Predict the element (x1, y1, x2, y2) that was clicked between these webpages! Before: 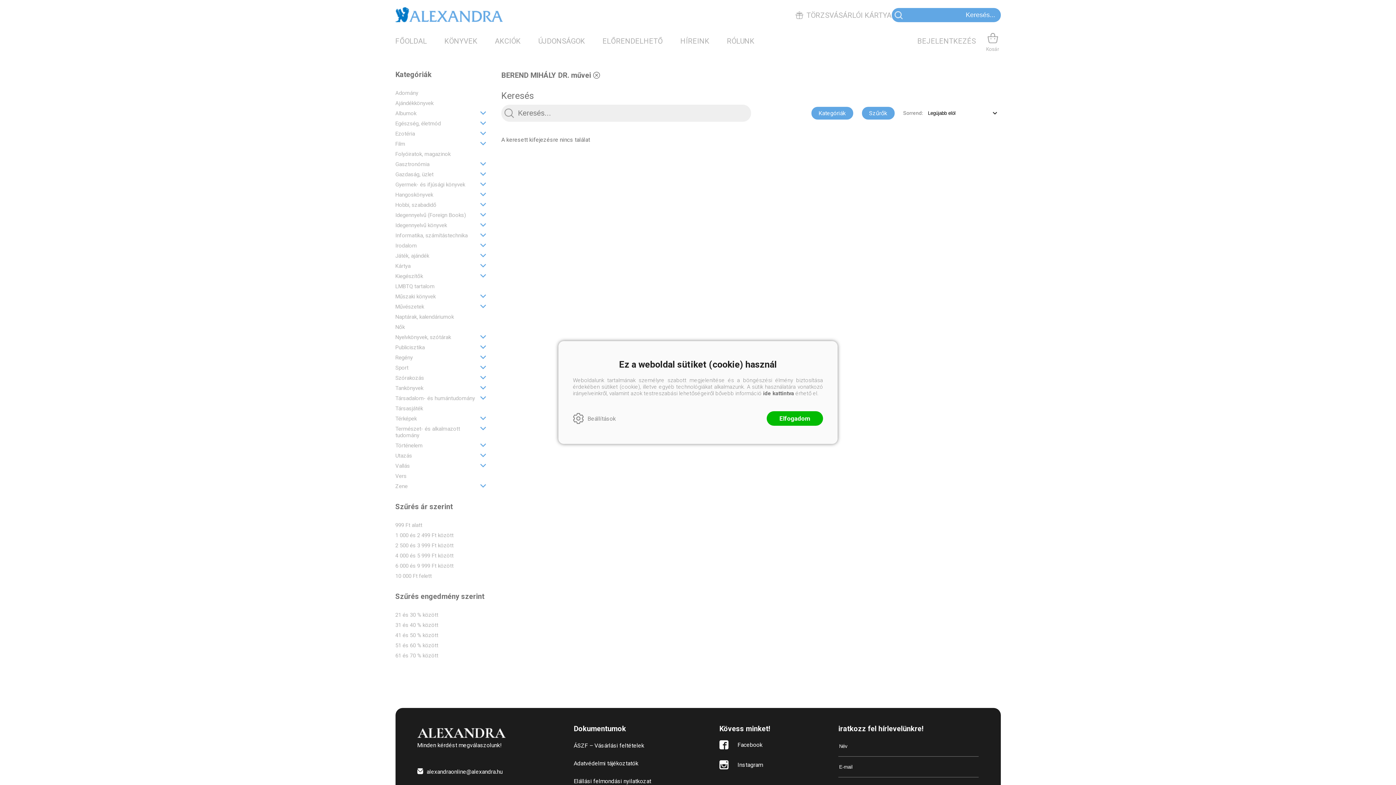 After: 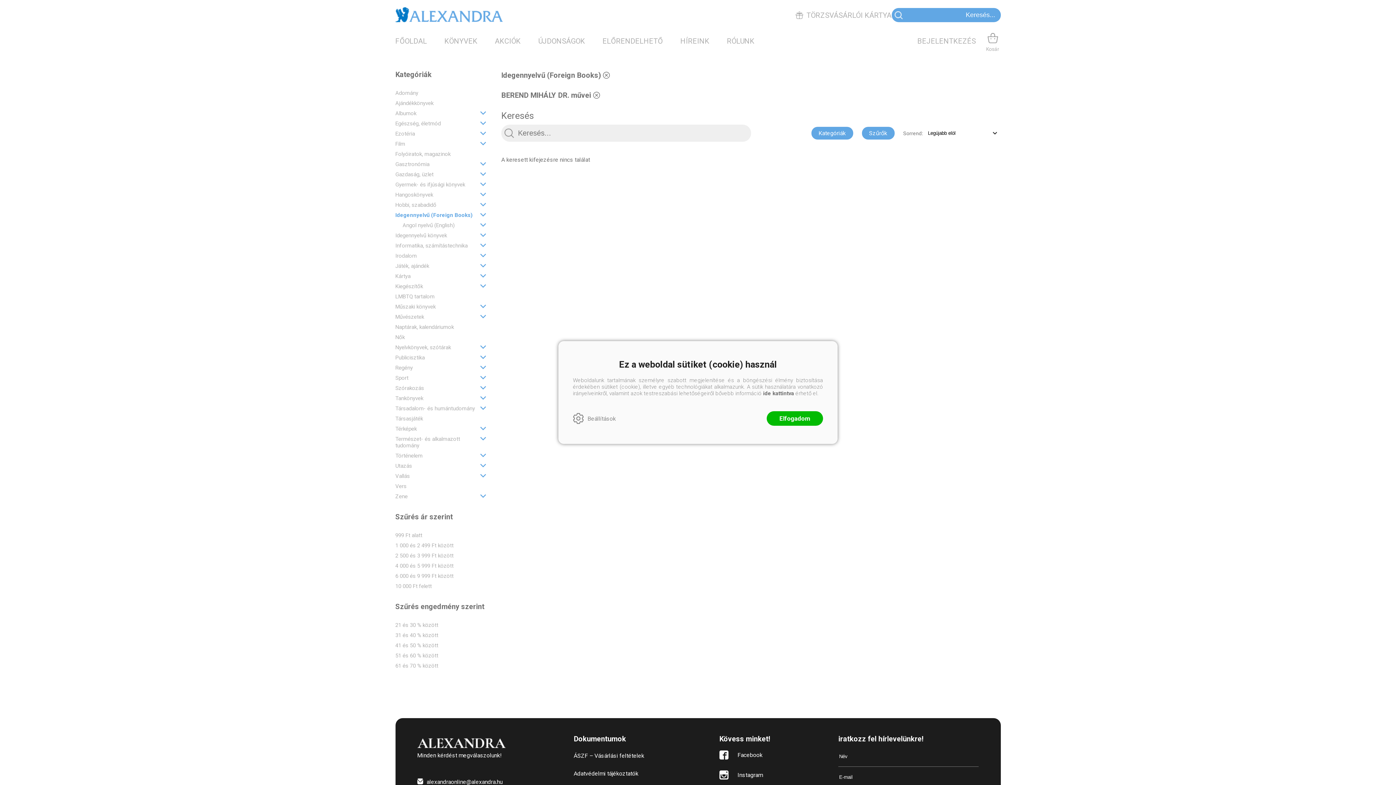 Action: bbox: (395, 212, 486, 218) label: Idegennyelvű (Foreign Books)